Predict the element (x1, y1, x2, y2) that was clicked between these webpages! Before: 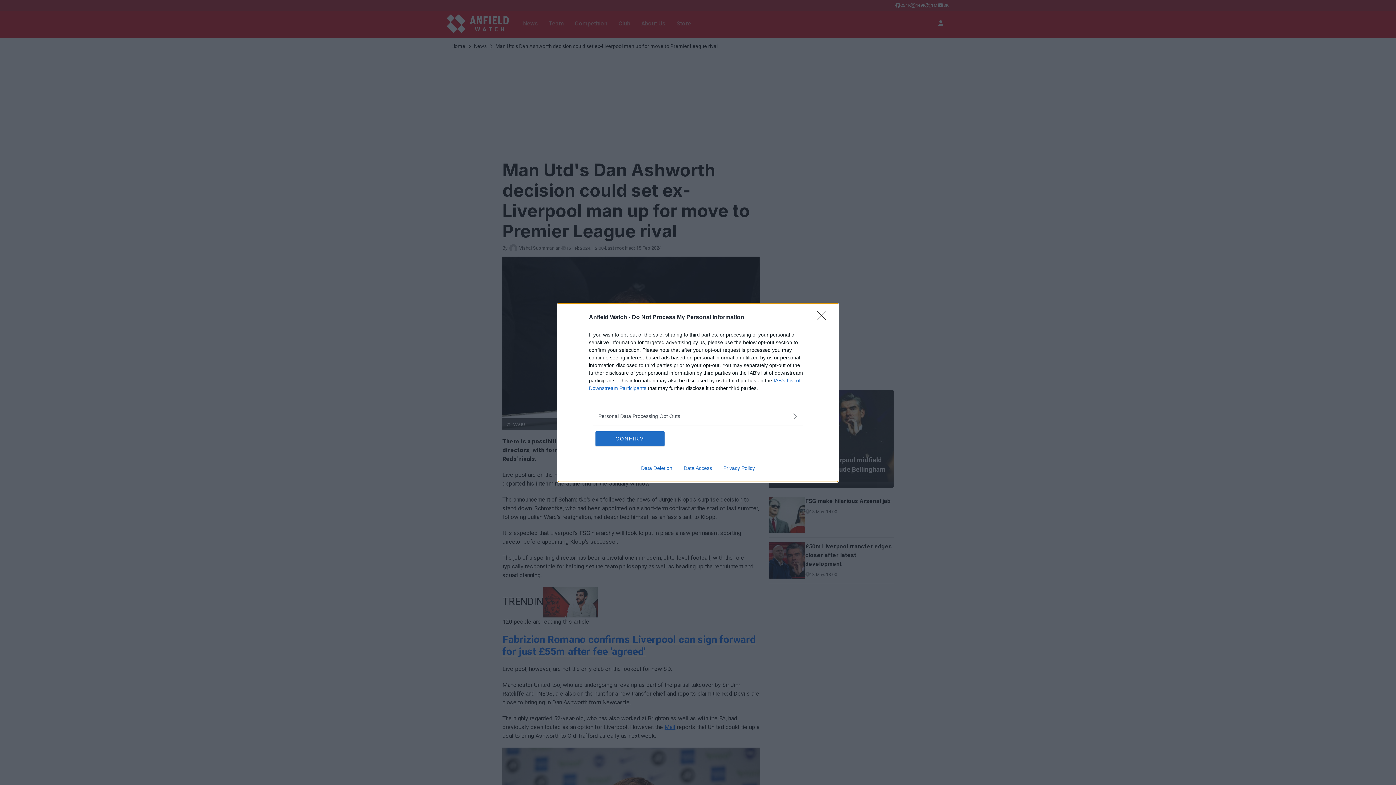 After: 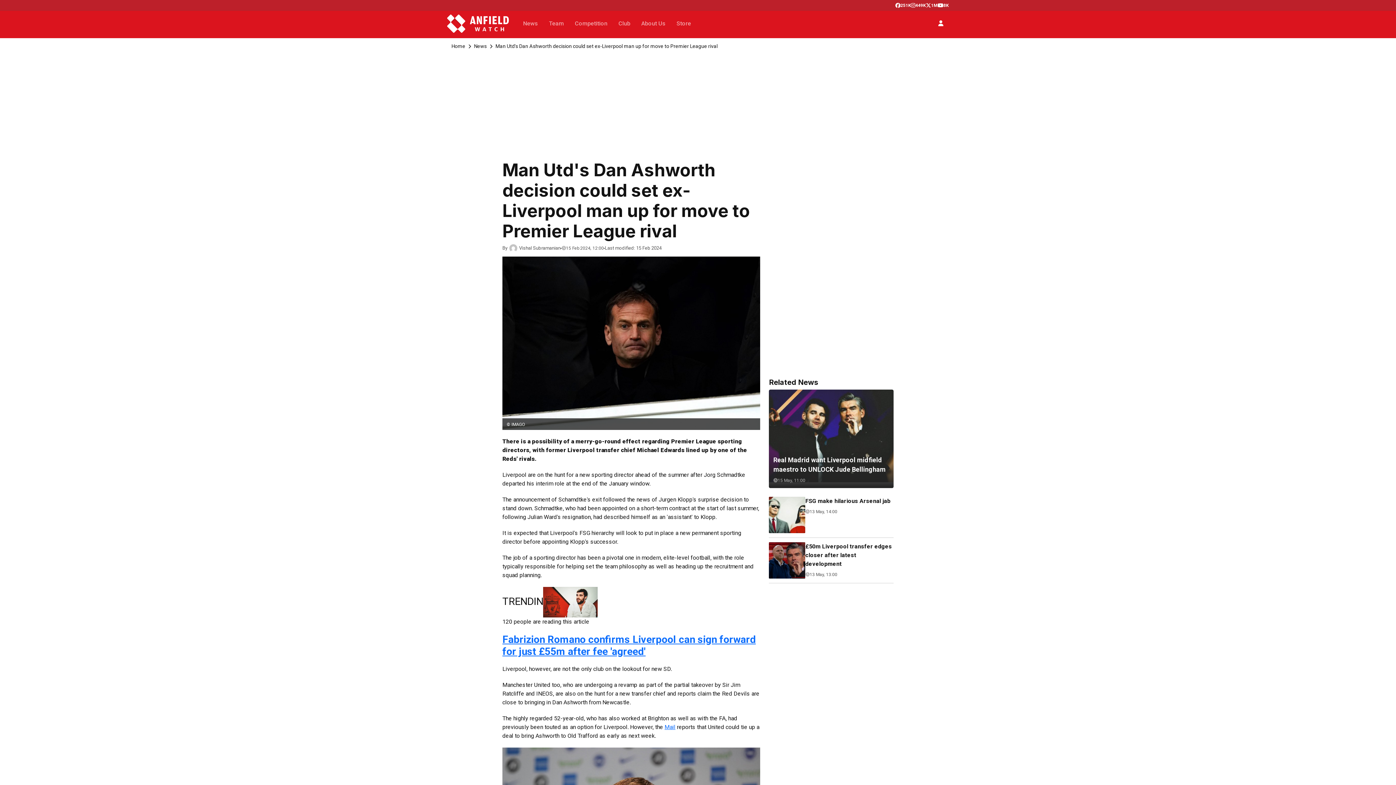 Action: label: Close bbox: (817, 310, 830, 324)